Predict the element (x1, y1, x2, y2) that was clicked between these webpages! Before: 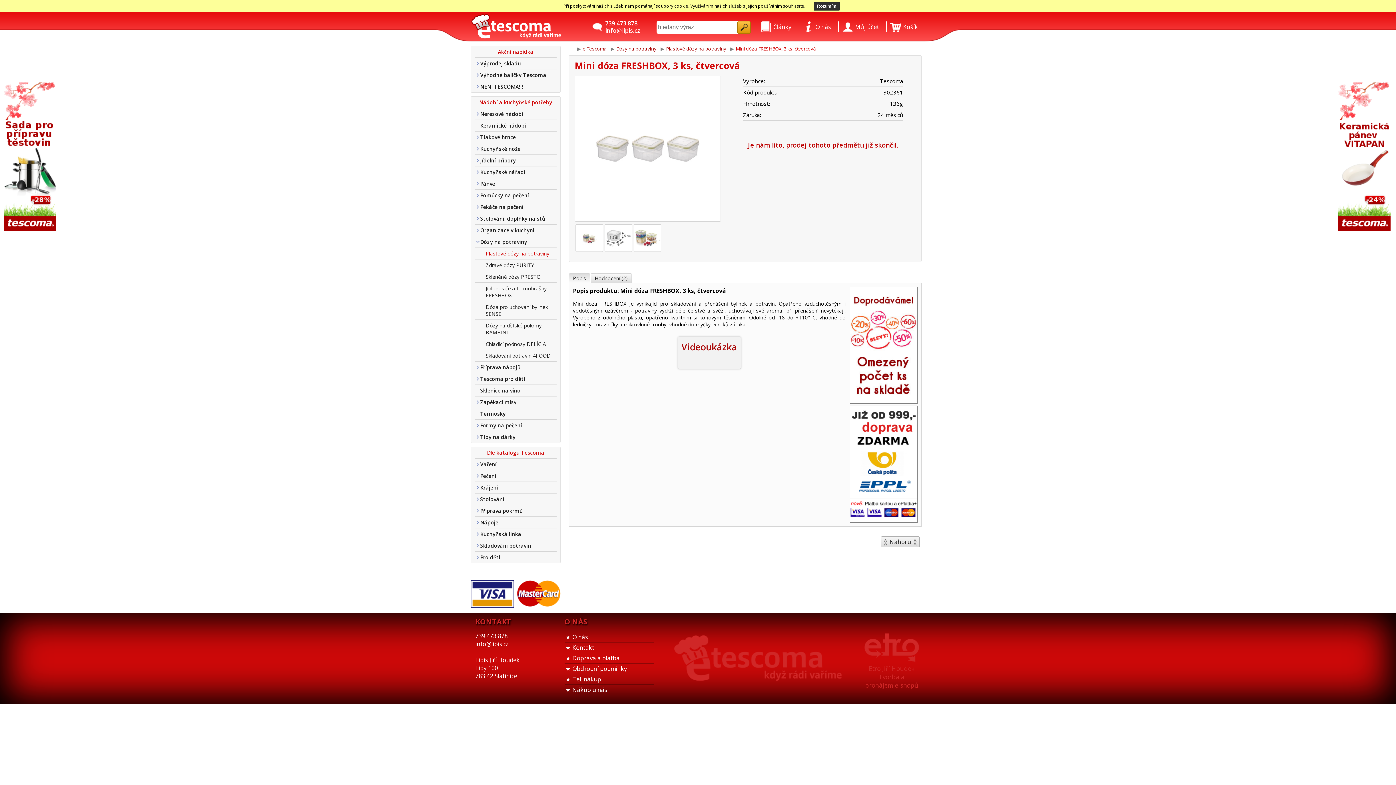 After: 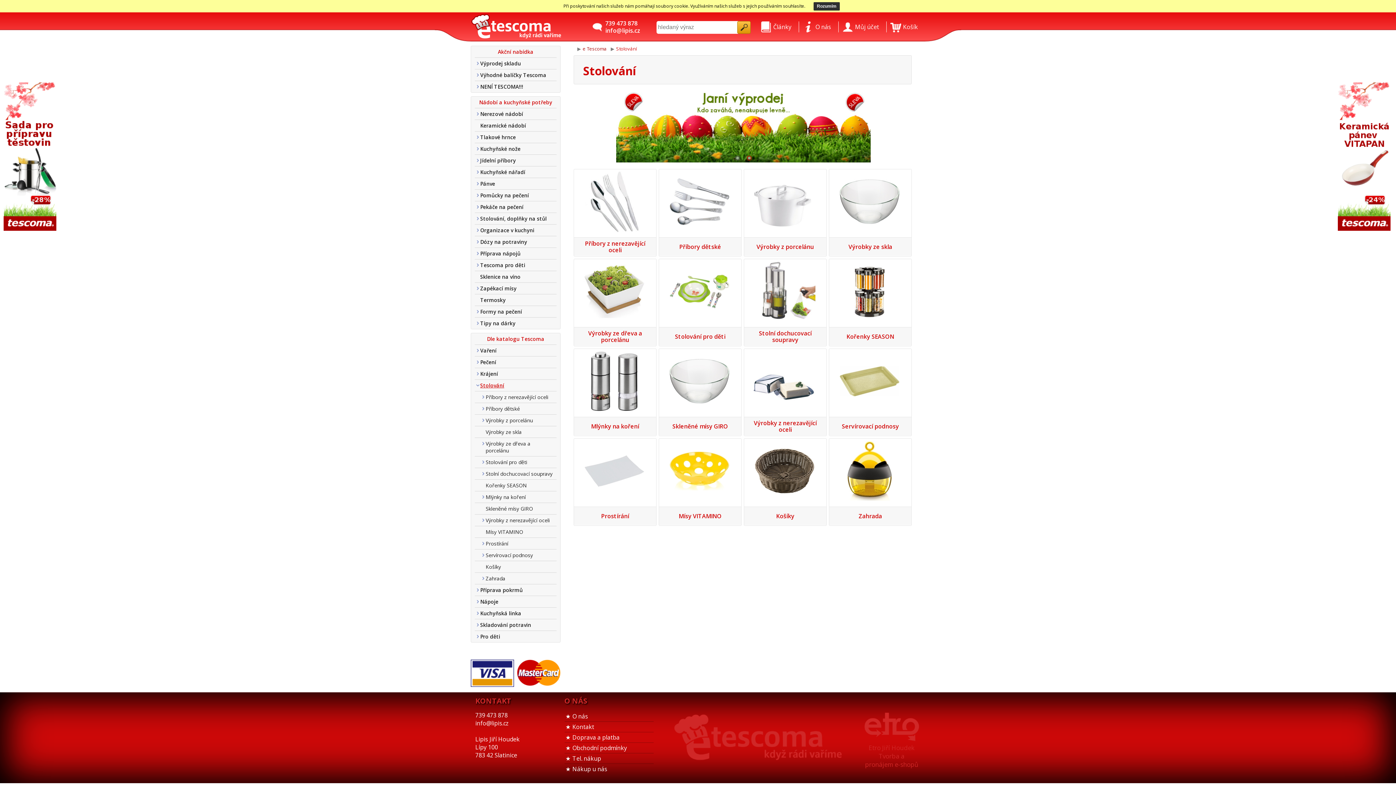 Action: label: Stolování bbox: (474, 481, 556, 492)